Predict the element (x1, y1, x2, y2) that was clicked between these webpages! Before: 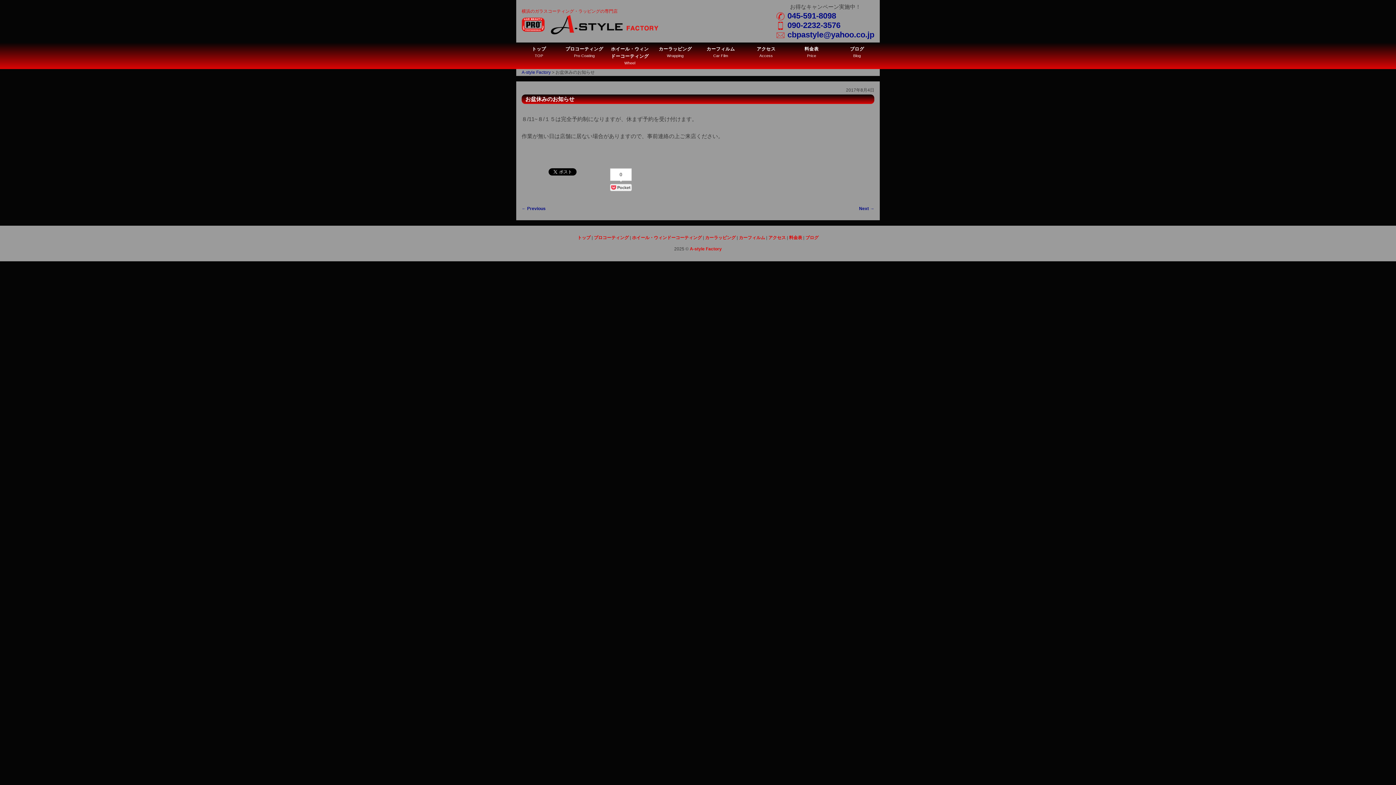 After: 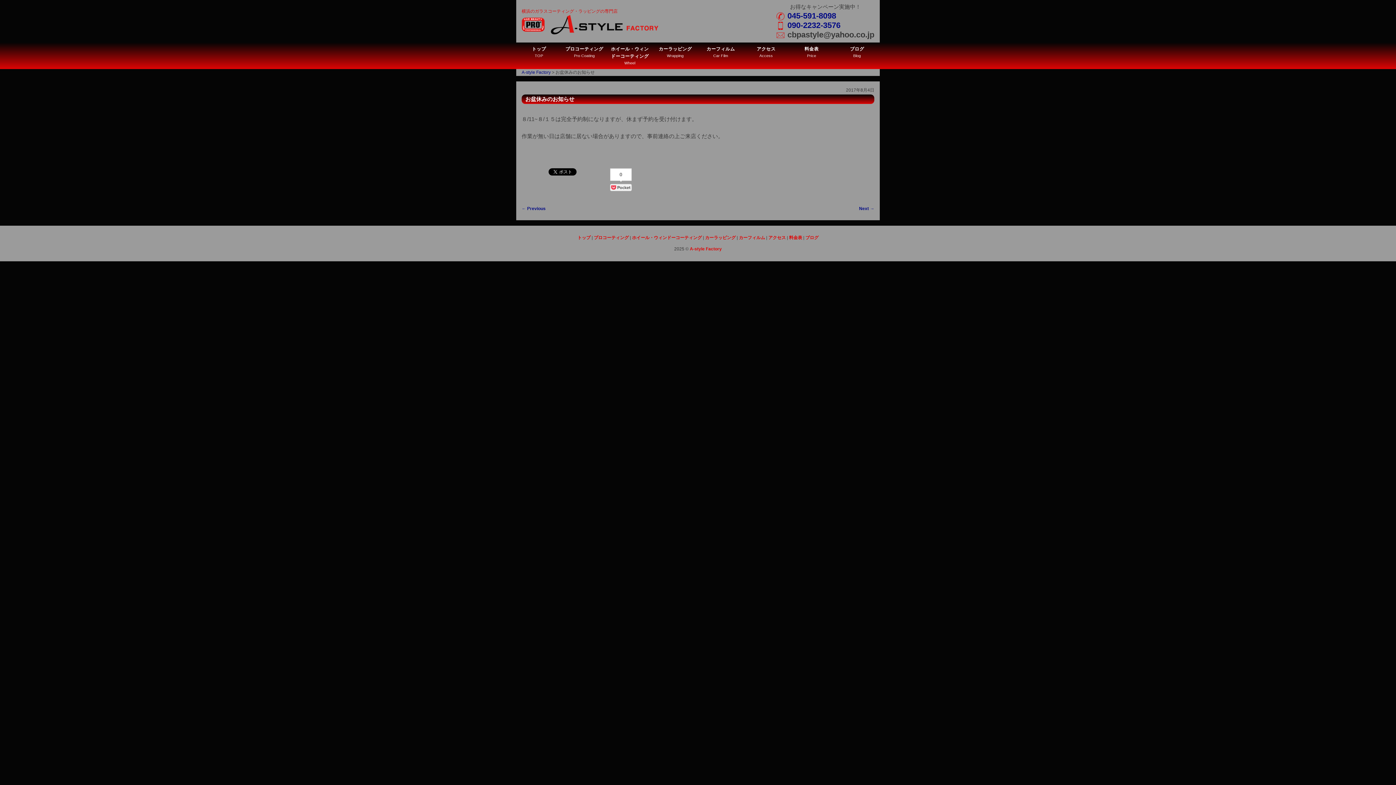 Action: label: cbpastyle@yahoo.co.jp bbox: (776, 30, 874, 39)